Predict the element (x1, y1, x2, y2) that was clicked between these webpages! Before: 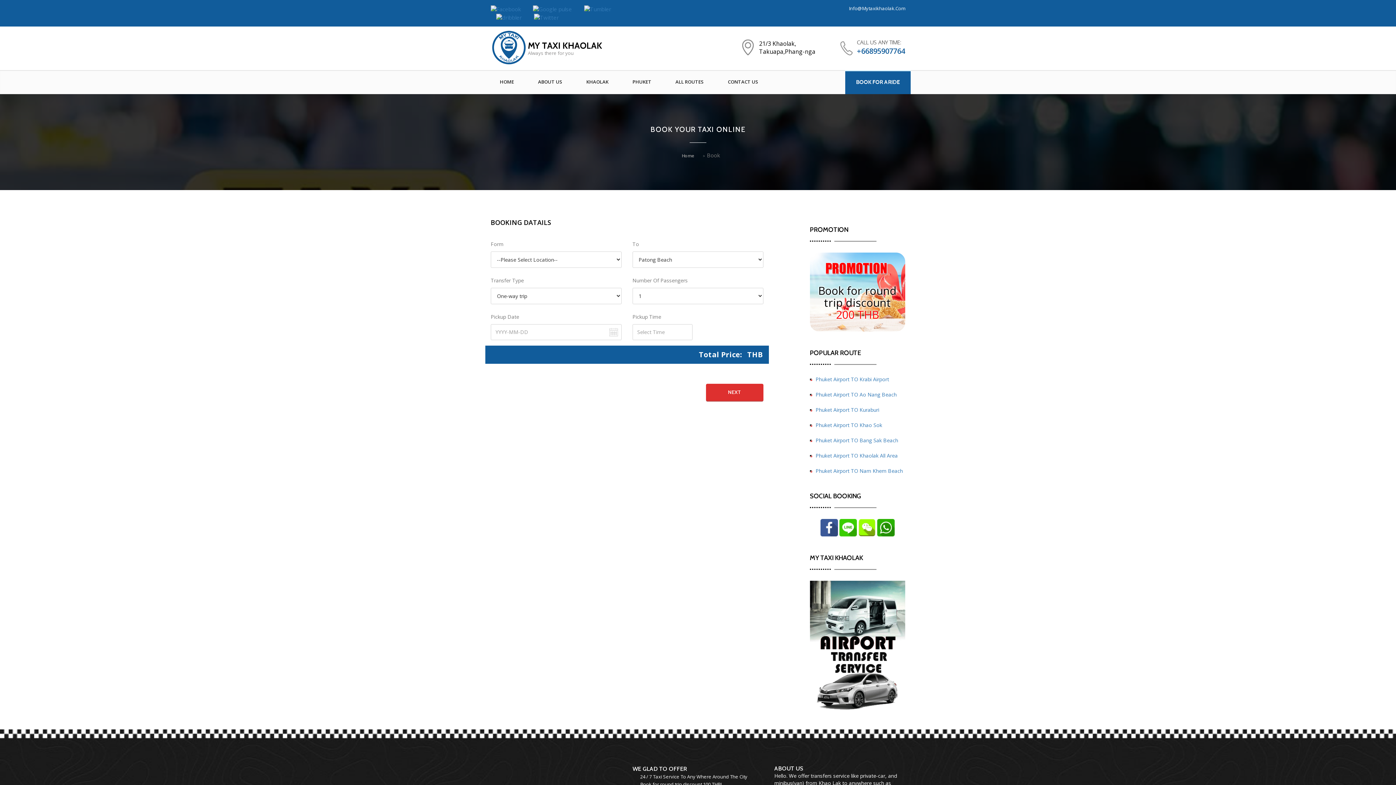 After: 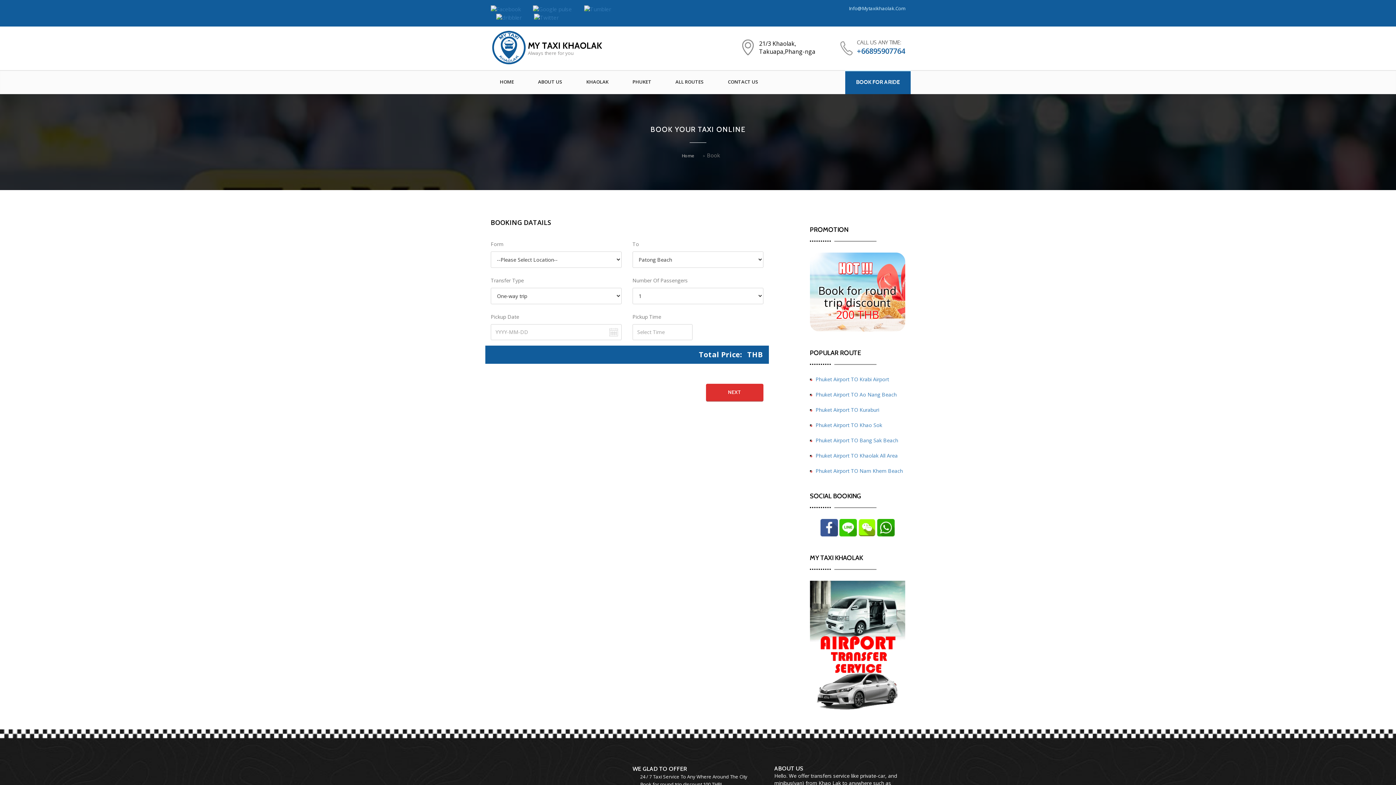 Action: bbox: (849, 5, 905, 11) label: Info@Mytaxikhaolak.Com